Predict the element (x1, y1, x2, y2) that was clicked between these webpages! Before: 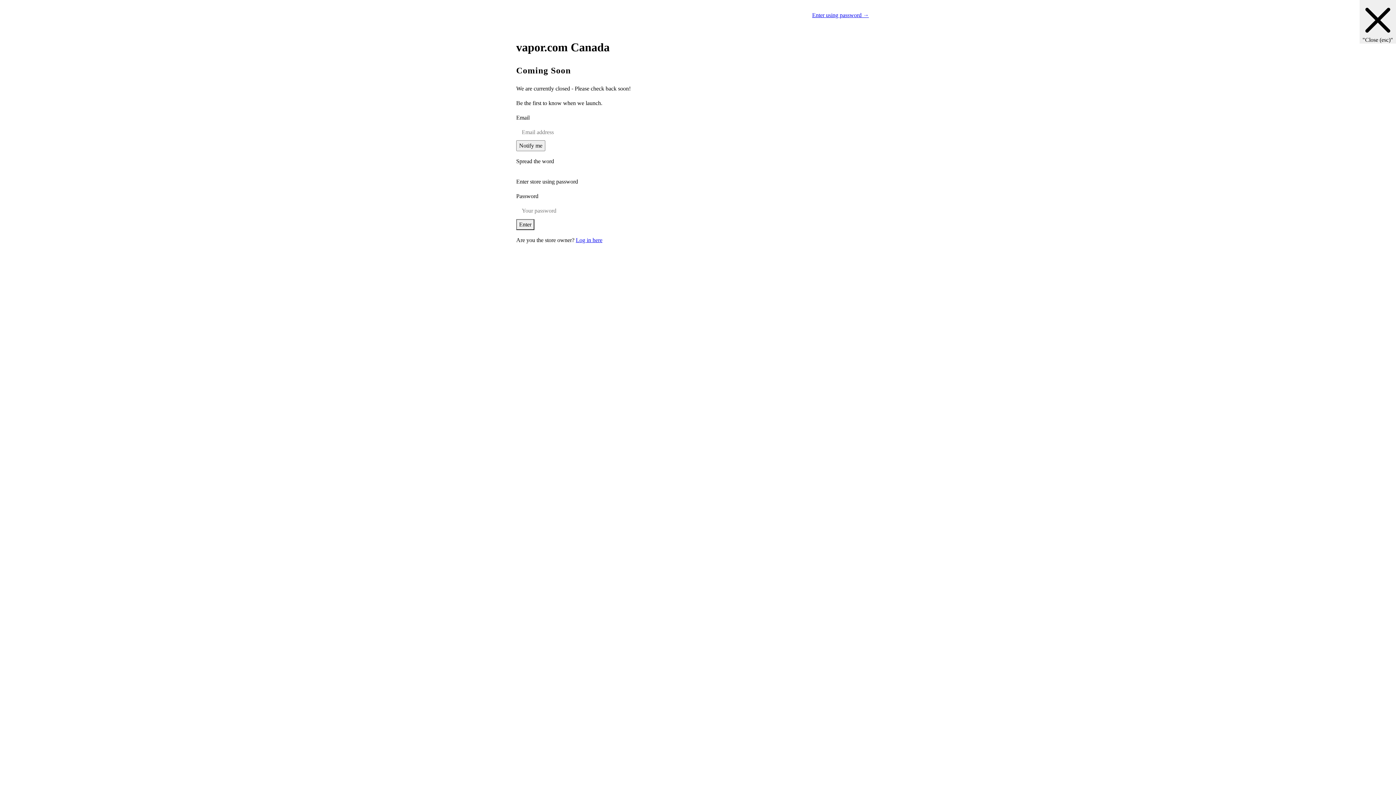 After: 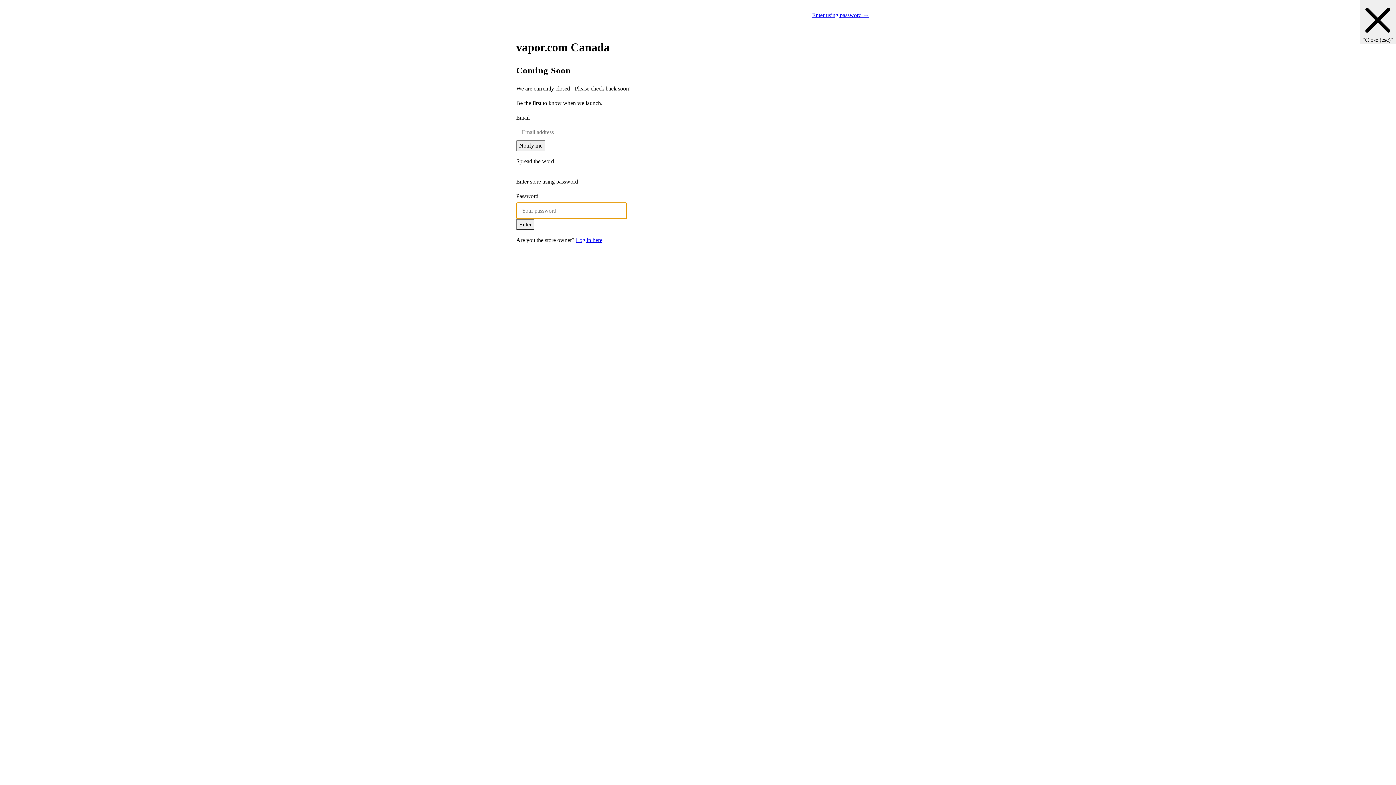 Action: label: Enter using password → bbox: (812, 12, 869, 18)